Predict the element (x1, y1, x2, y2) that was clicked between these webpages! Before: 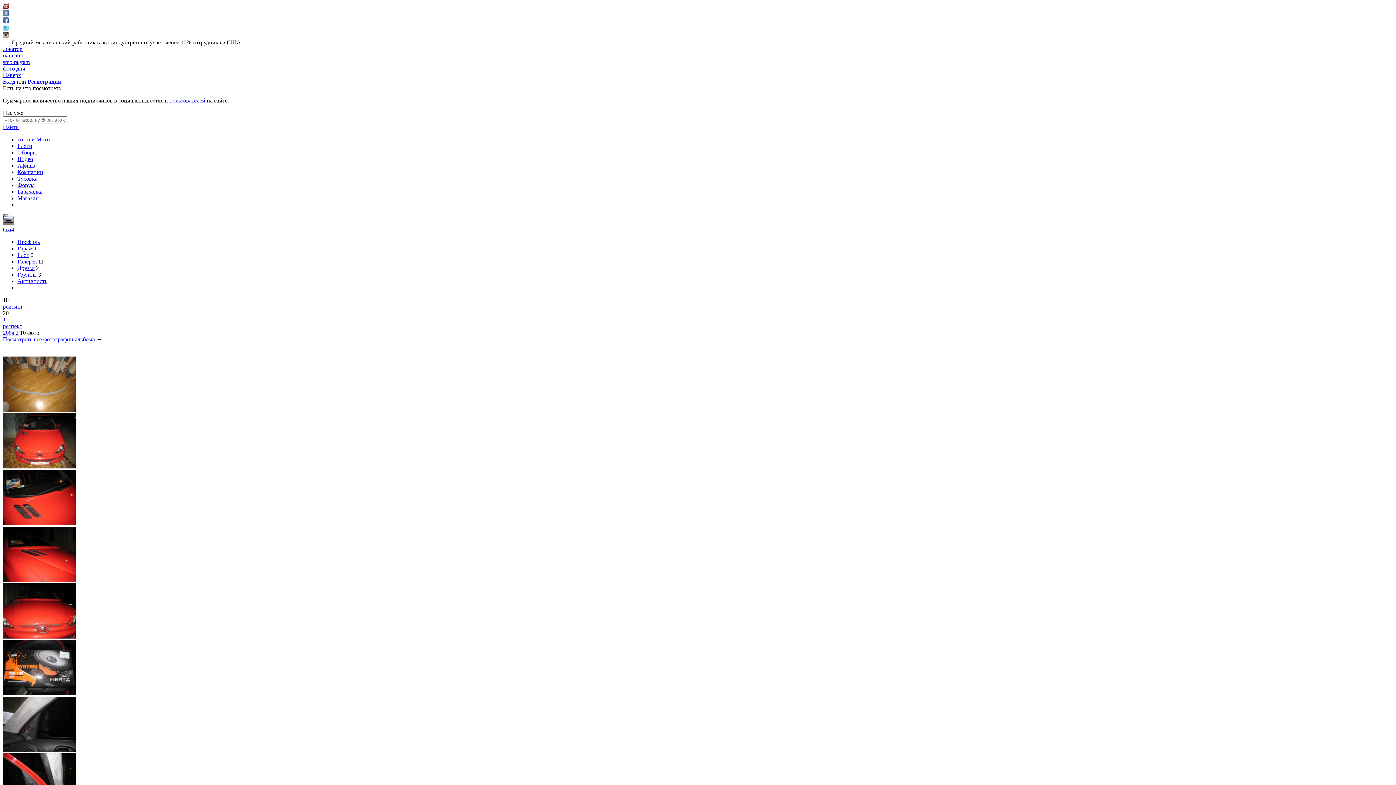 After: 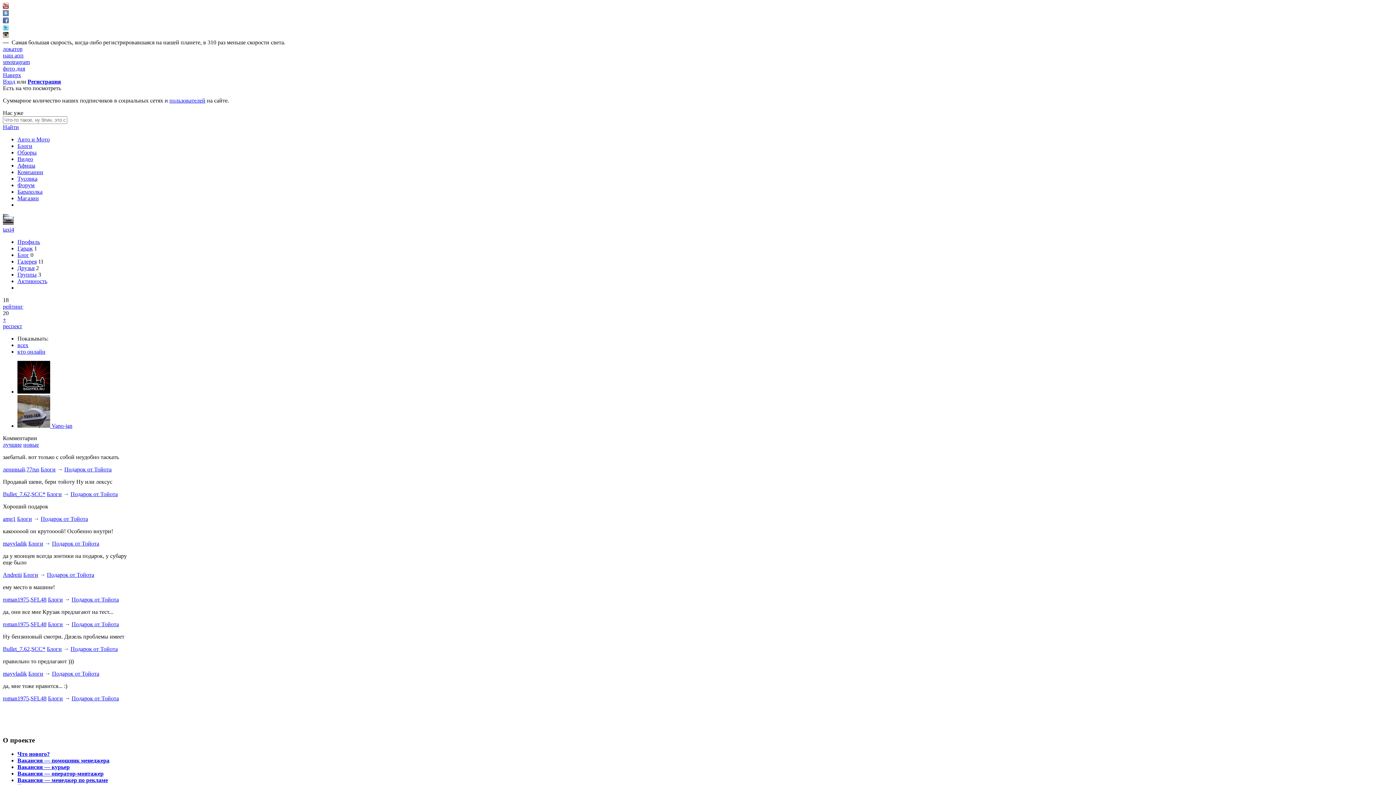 Action: label: Друзья bbox: (17, 265, 34, 271)